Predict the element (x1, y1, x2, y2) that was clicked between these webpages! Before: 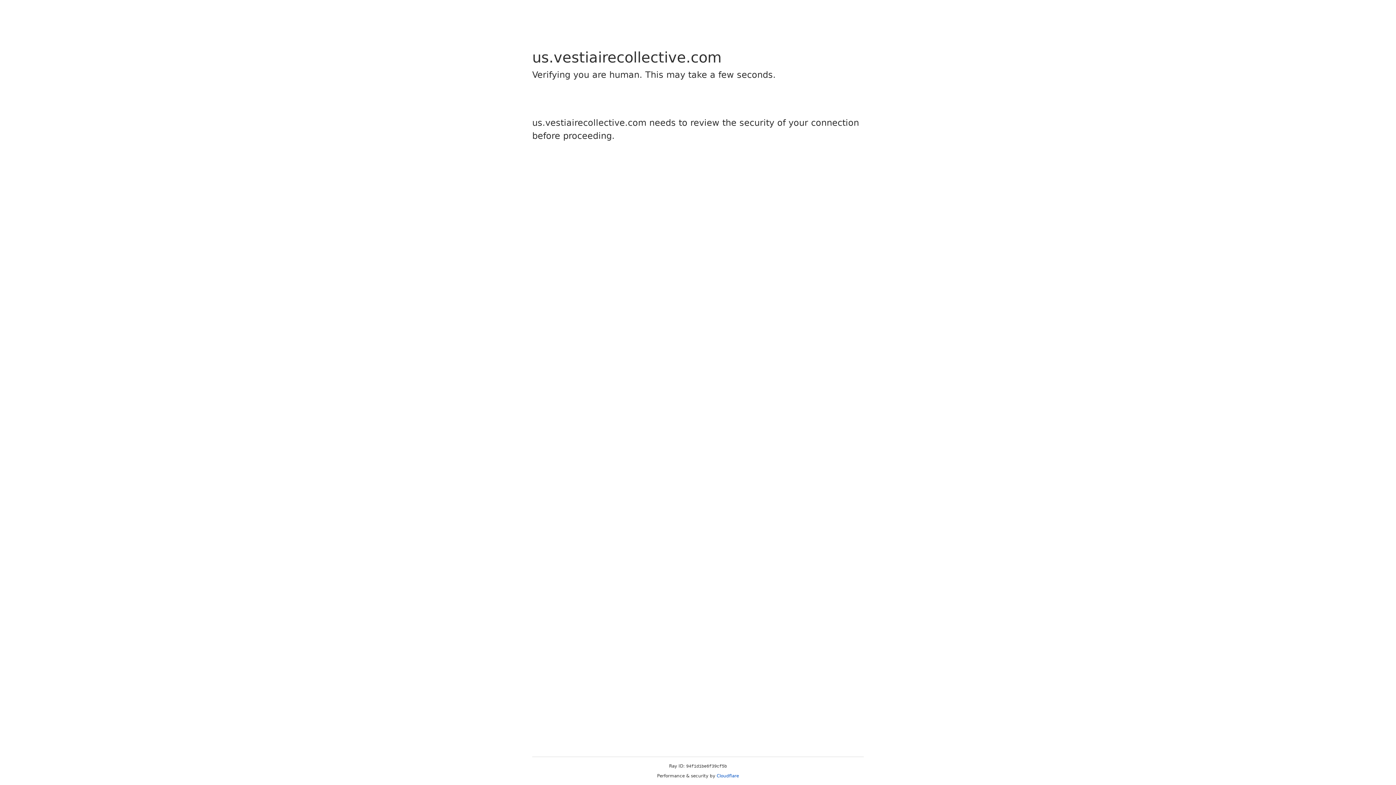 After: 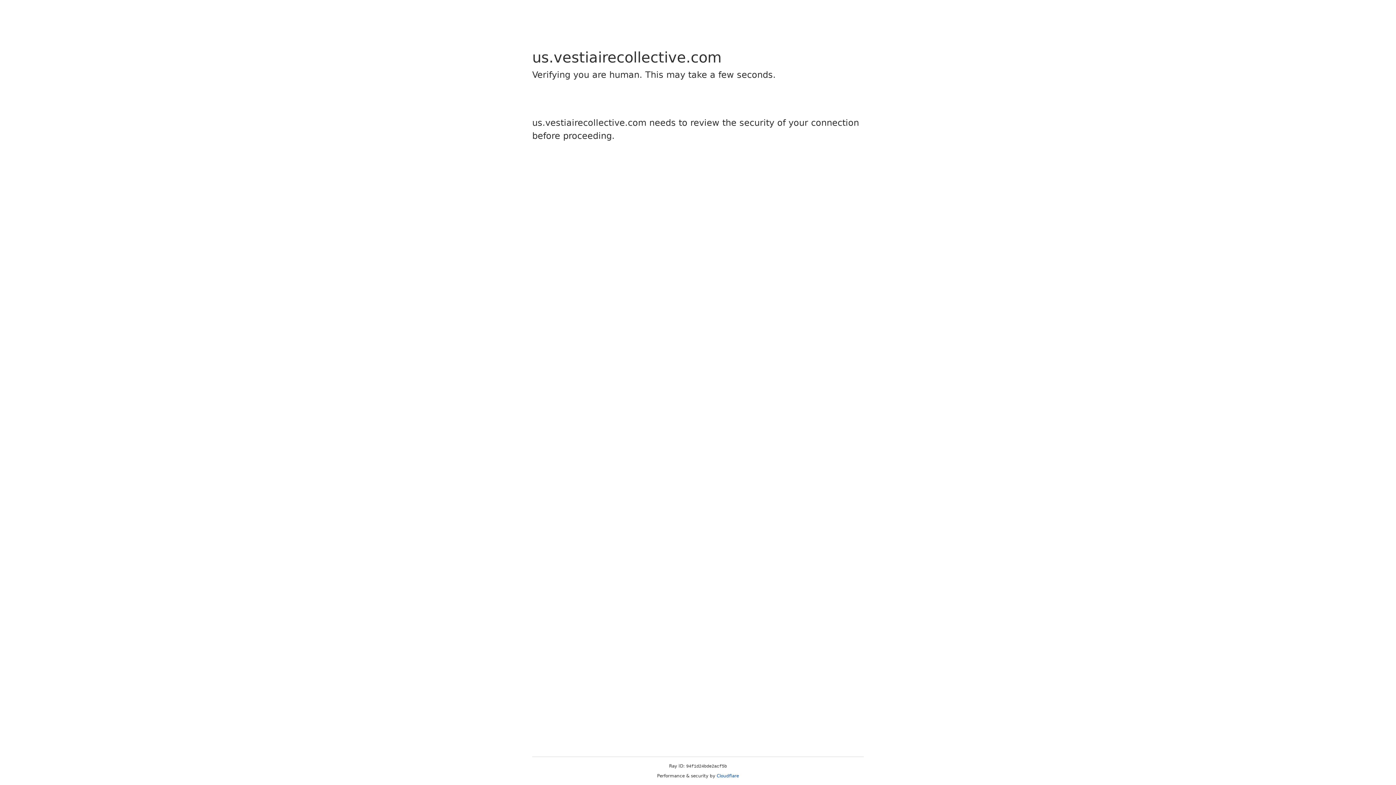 Action: label: Cloudflare bbox: (716, 773, 739, 778)